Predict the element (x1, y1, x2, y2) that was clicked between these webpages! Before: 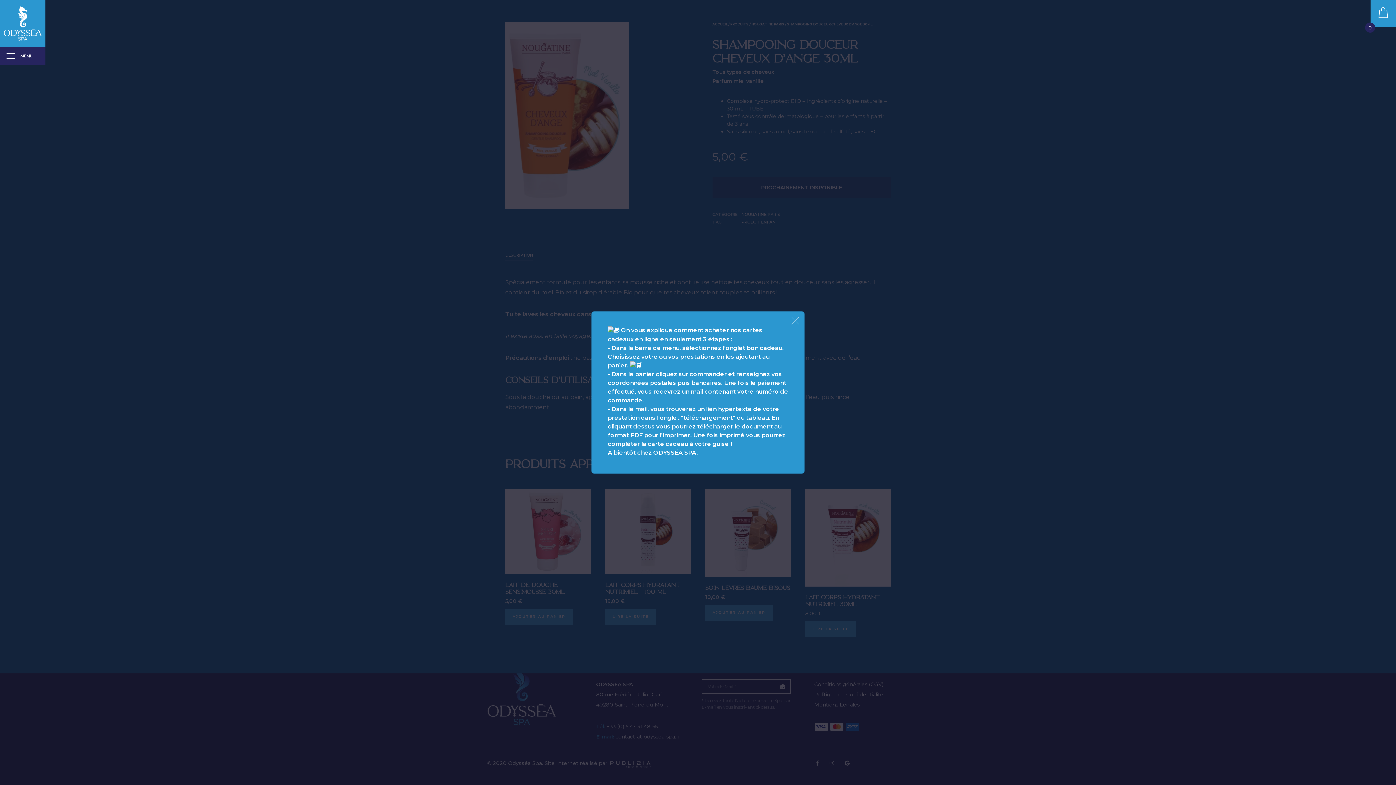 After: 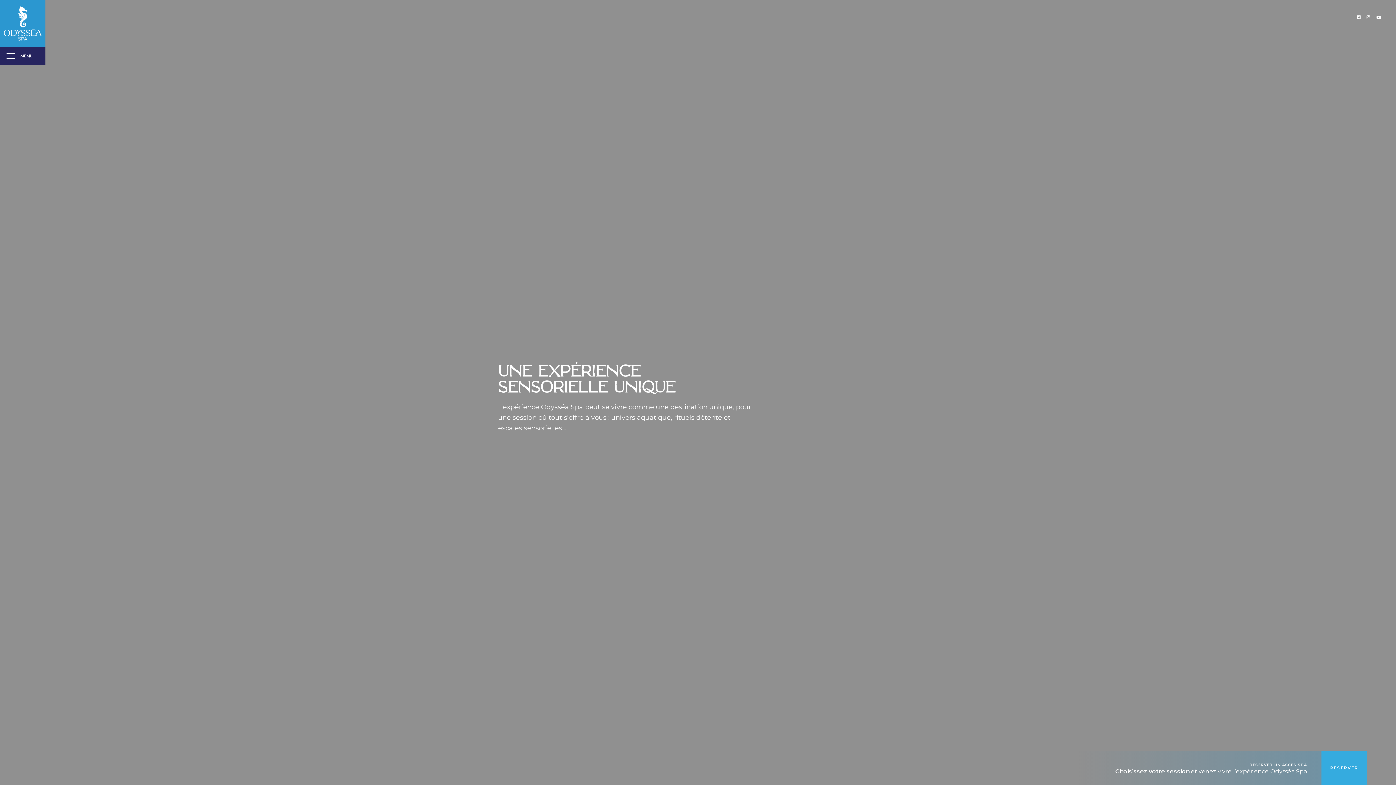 Action: bbox: (3, 19, 41, 26)